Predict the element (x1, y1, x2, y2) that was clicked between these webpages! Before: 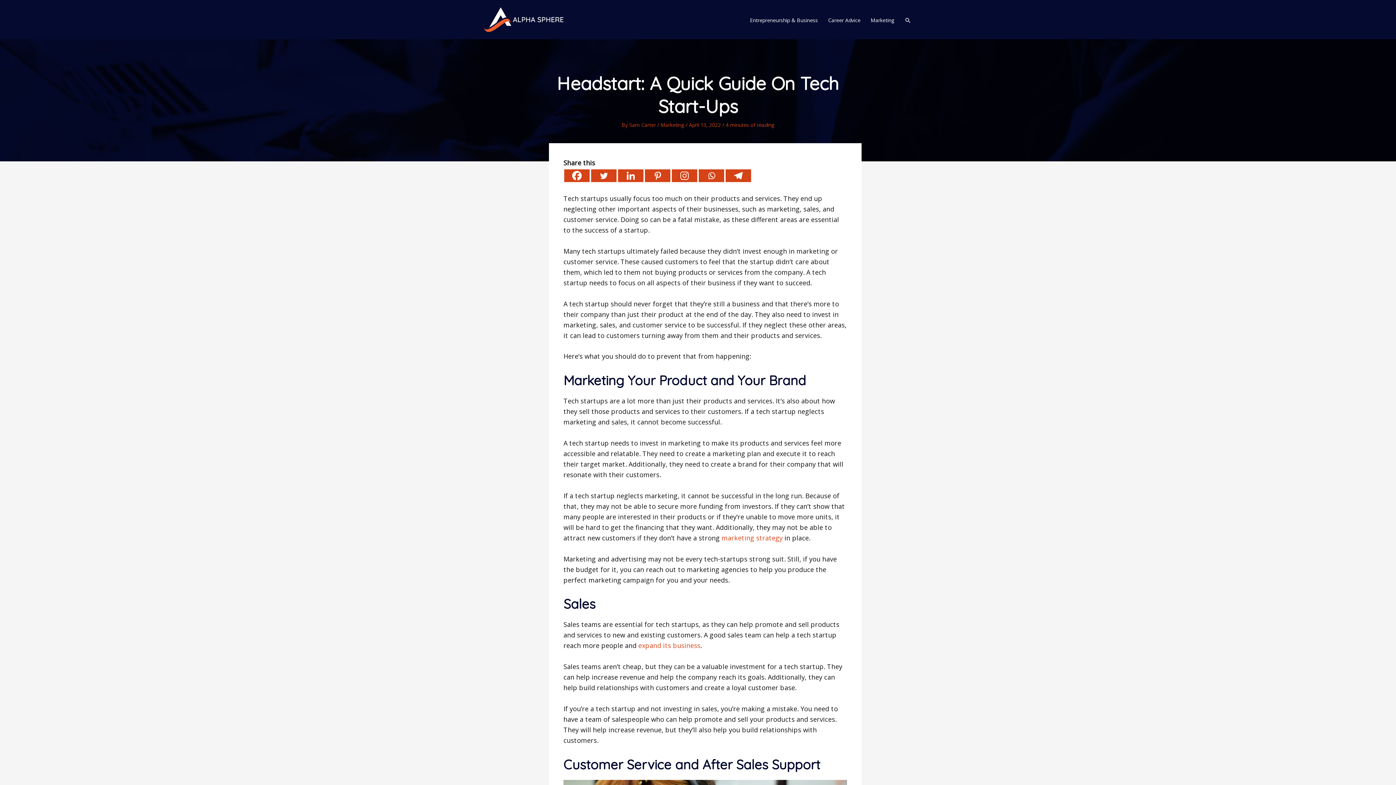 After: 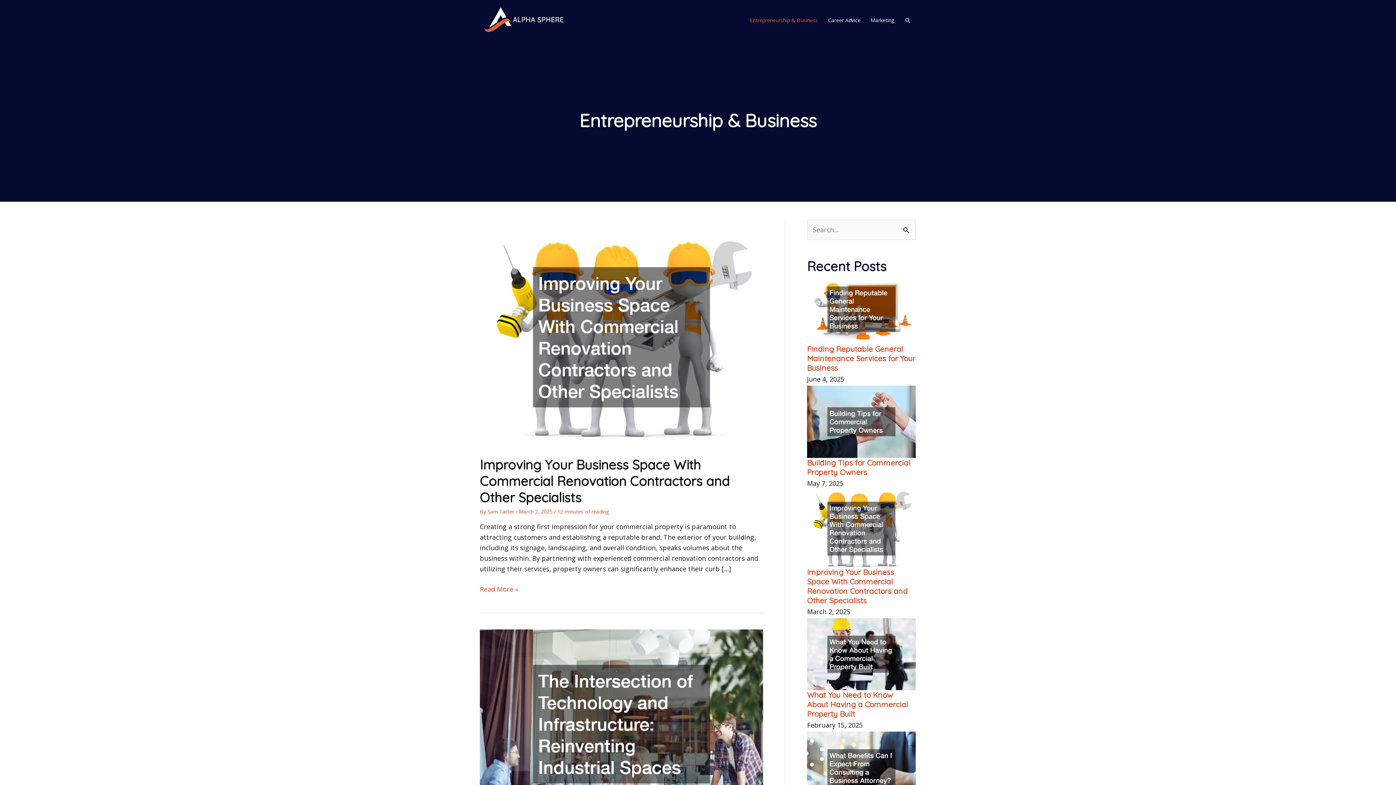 Action: label: Entrepreneurship & Business bbox: (745, 10, 823, 30)